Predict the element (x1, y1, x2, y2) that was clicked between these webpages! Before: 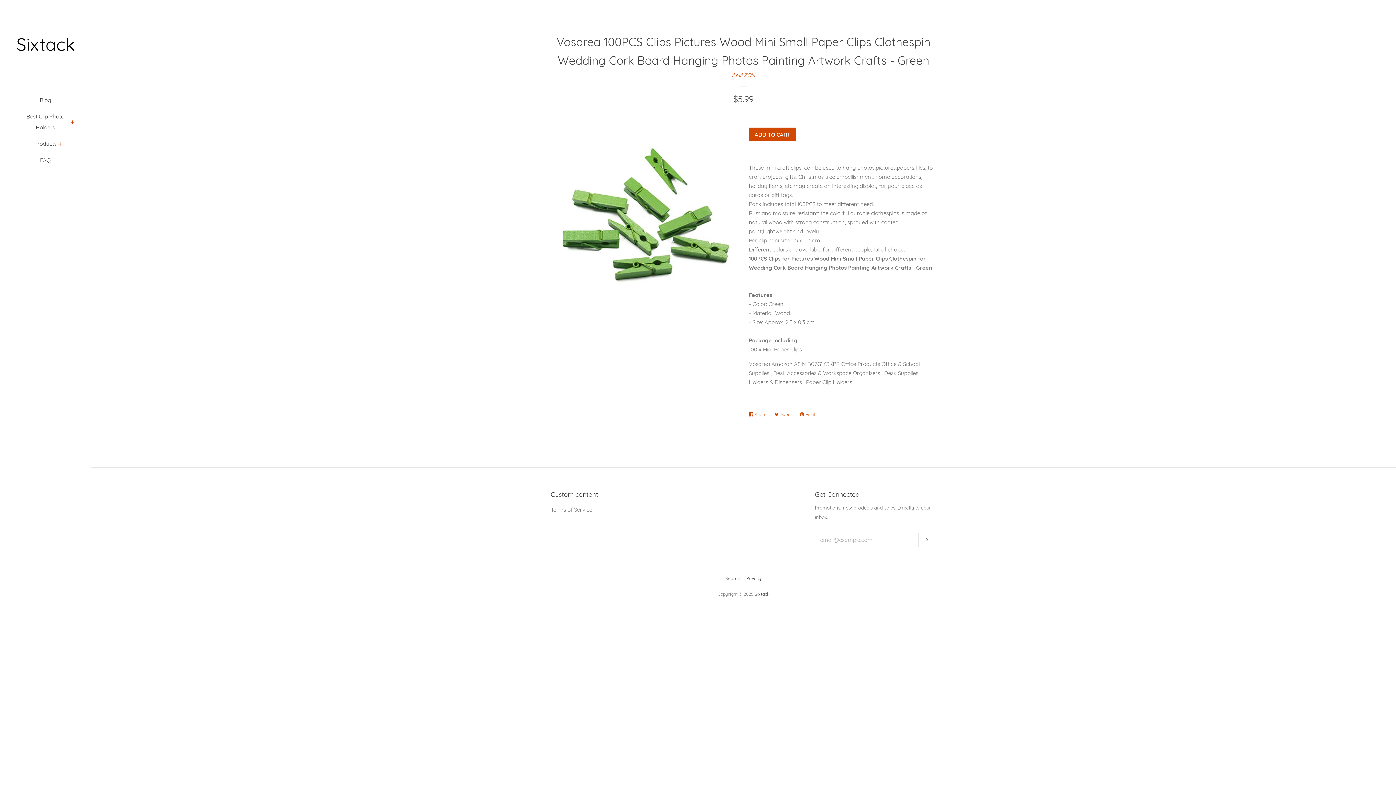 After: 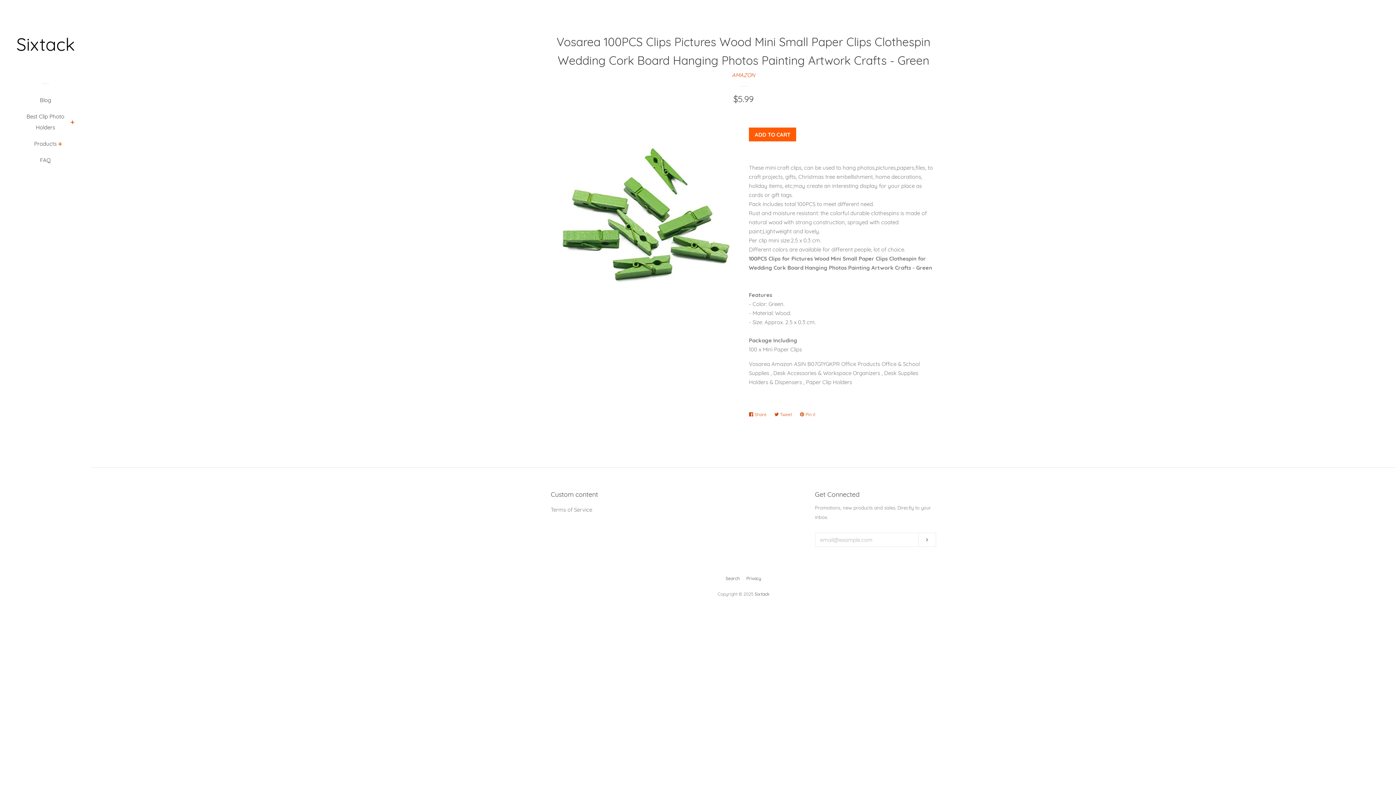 Action: label: ADD TO CART bbox: (749, 127, 796, 141)